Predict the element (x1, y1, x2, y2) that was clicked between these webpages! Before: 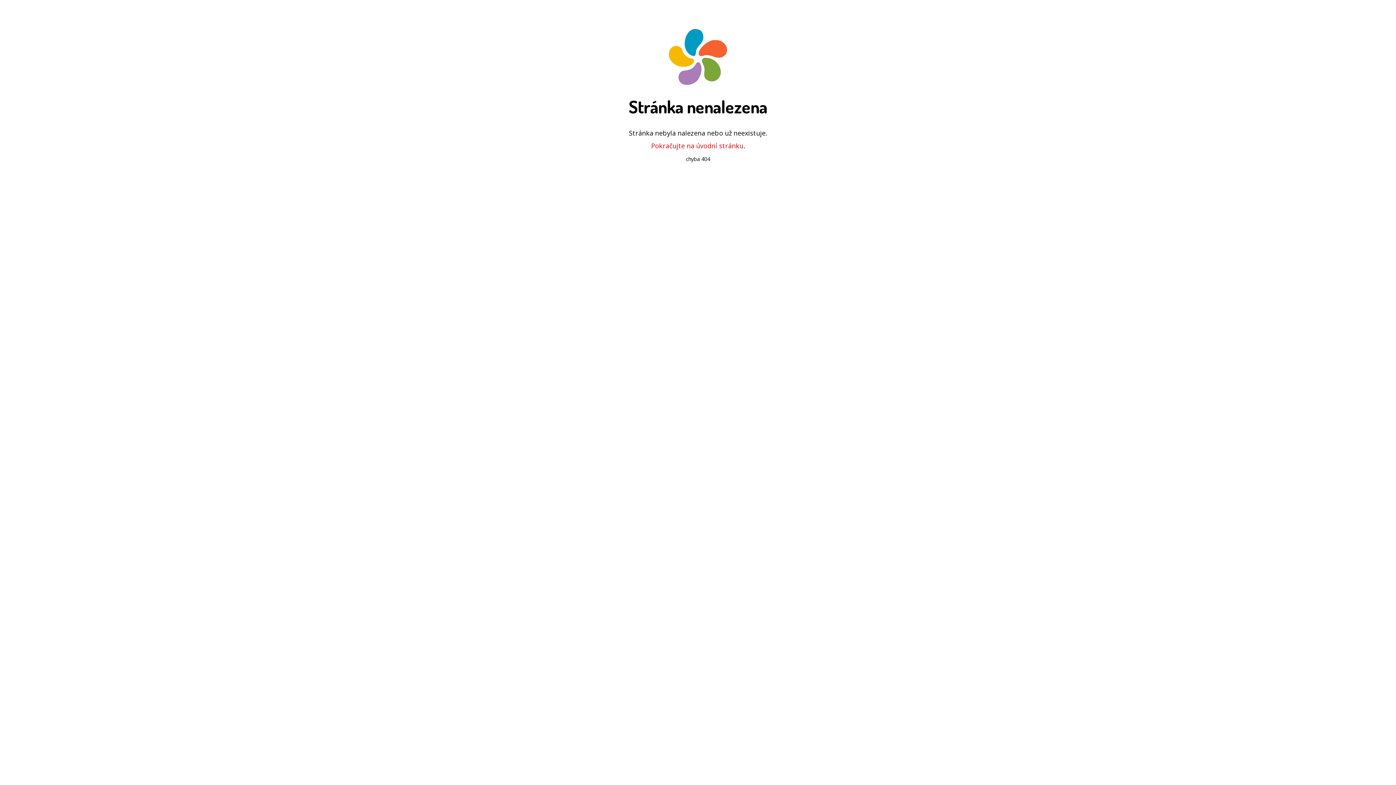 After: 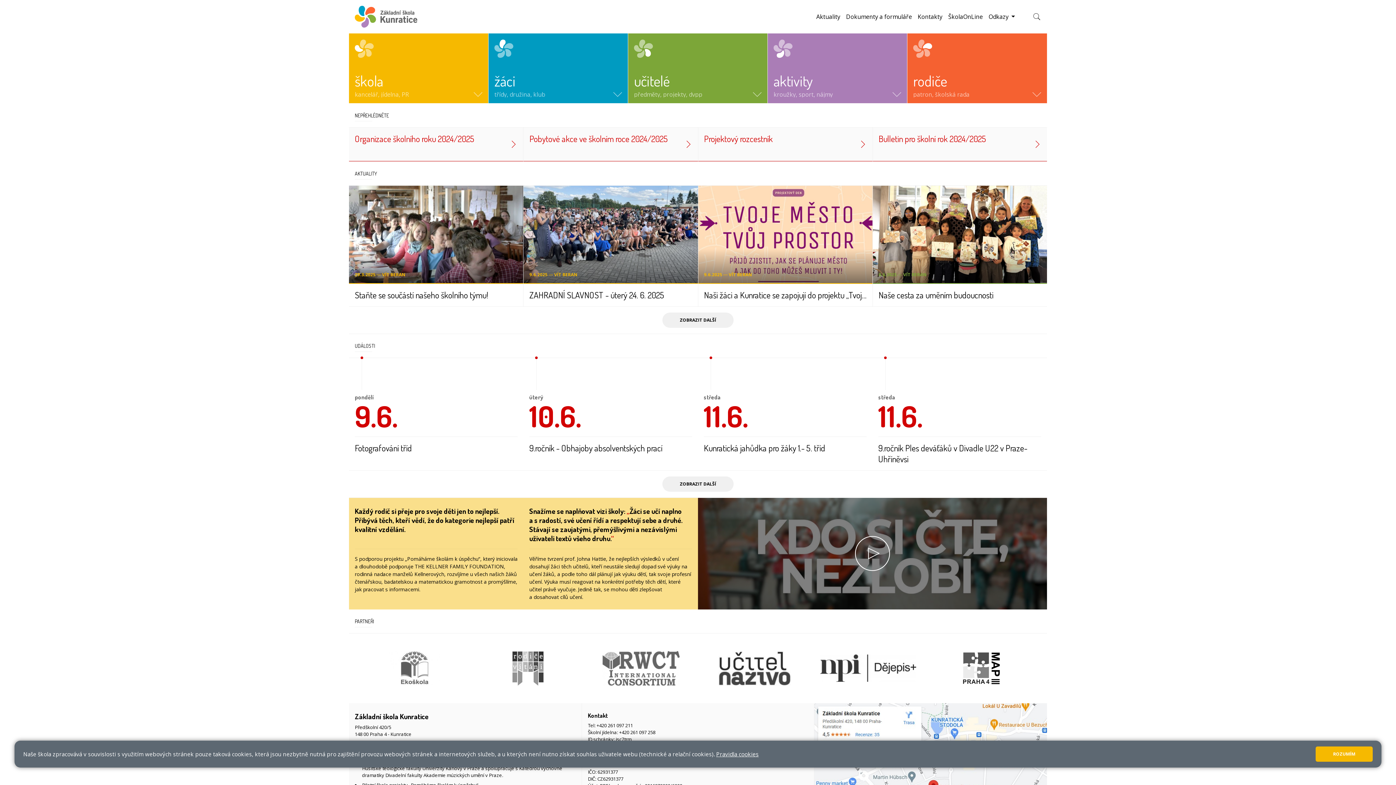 Action: label: Pokračujte na úvodní stránku bbox: (651, 141, 743, 150)